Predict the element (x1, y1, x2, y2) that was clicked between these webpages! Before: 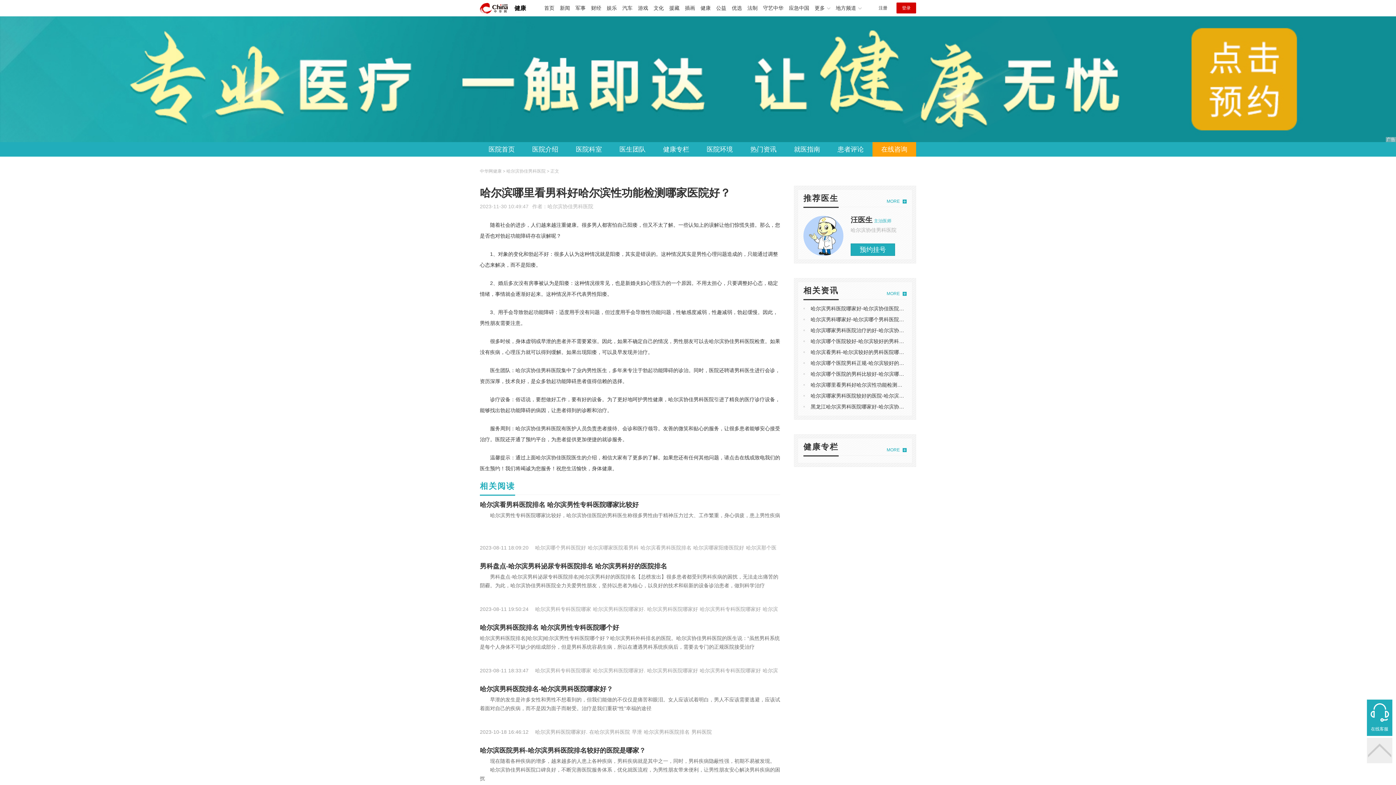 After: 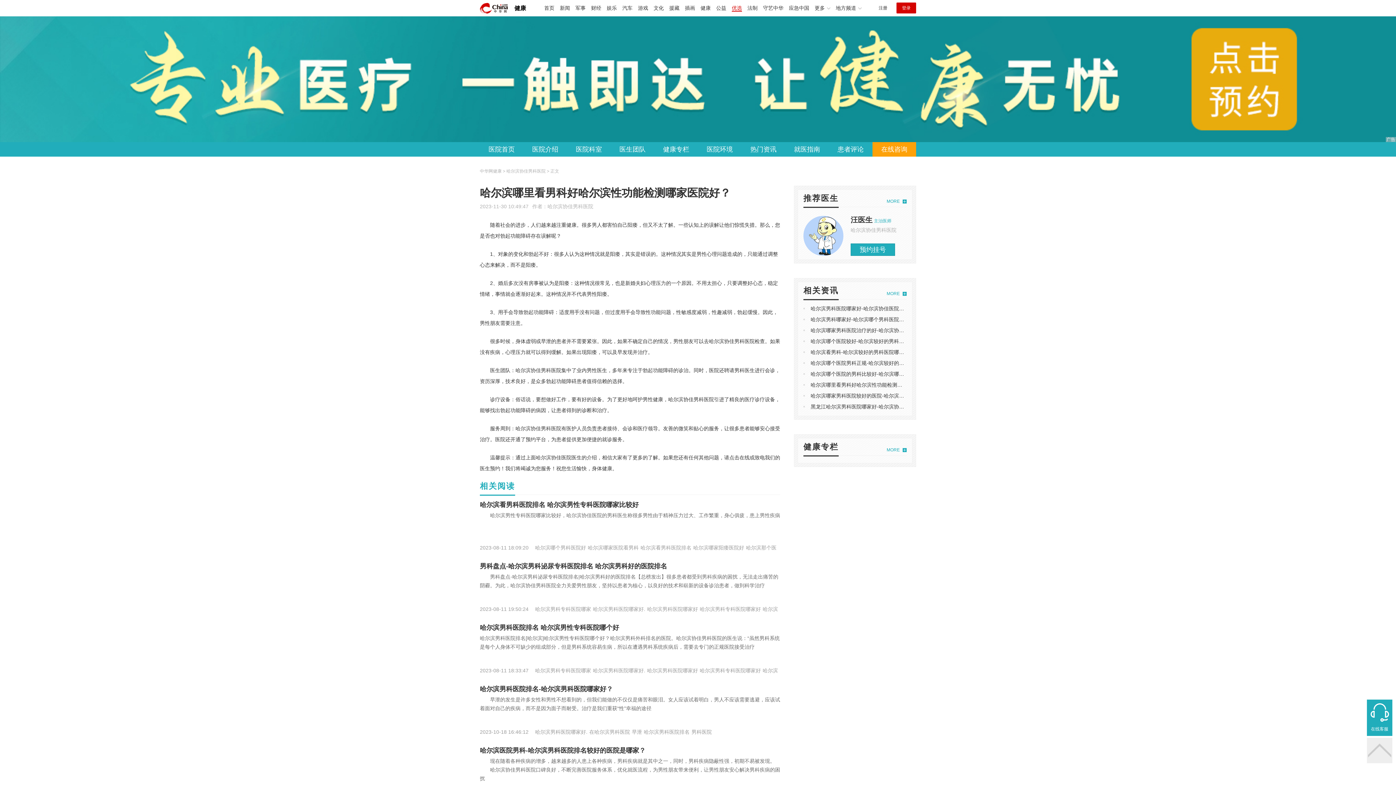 Action: label: 优选 bbox: (732, 5, 742, 10)